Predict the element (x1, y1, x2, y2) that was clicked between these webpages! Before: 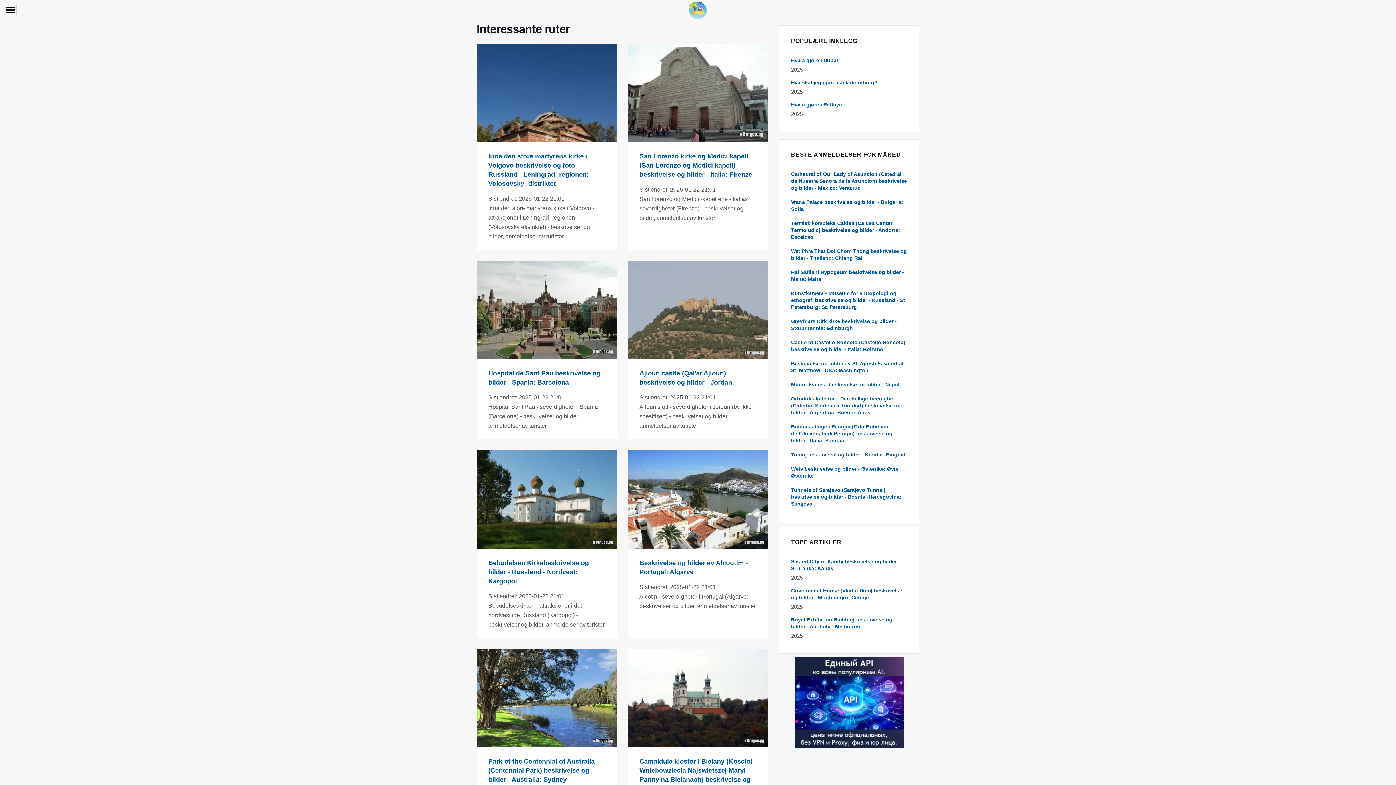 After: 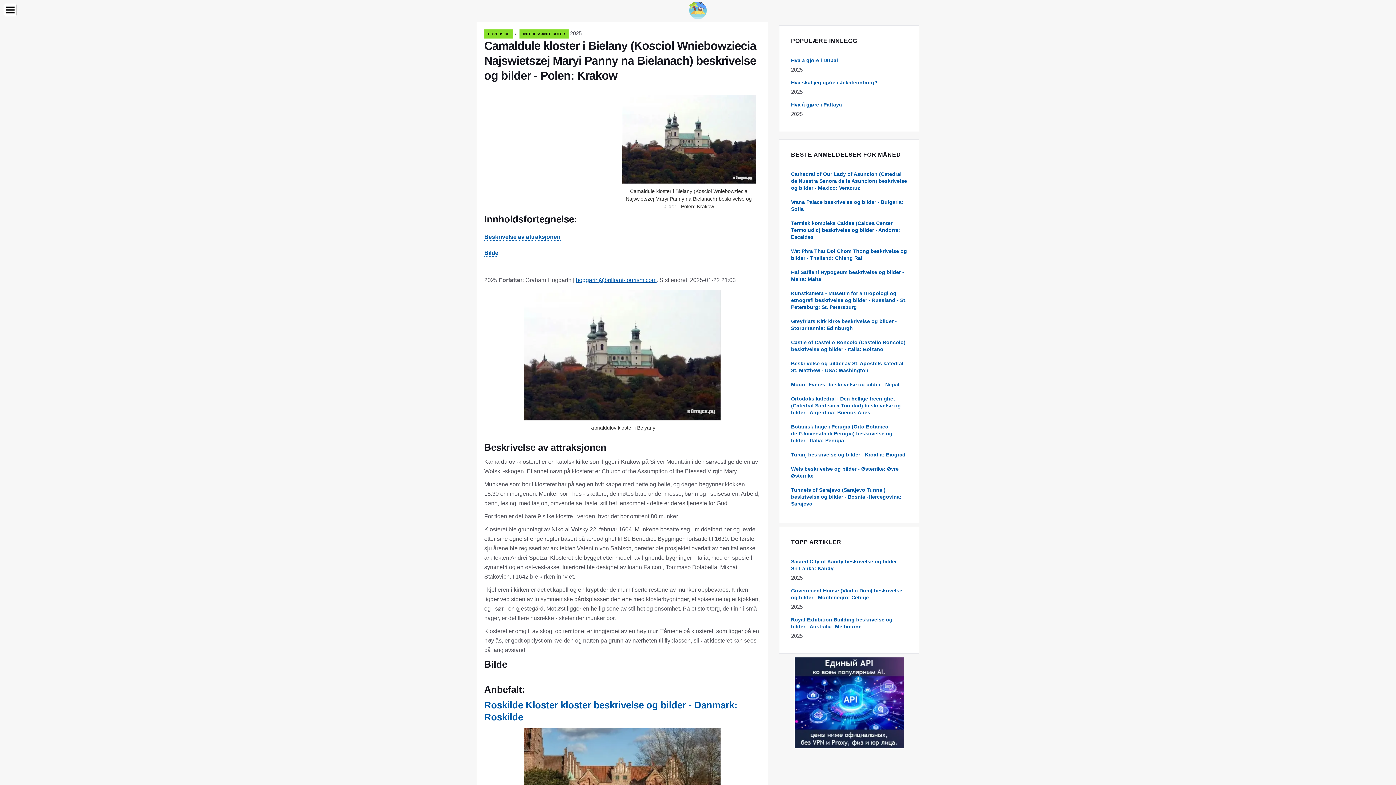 Action: bbox: (628, 649, 768, 747)